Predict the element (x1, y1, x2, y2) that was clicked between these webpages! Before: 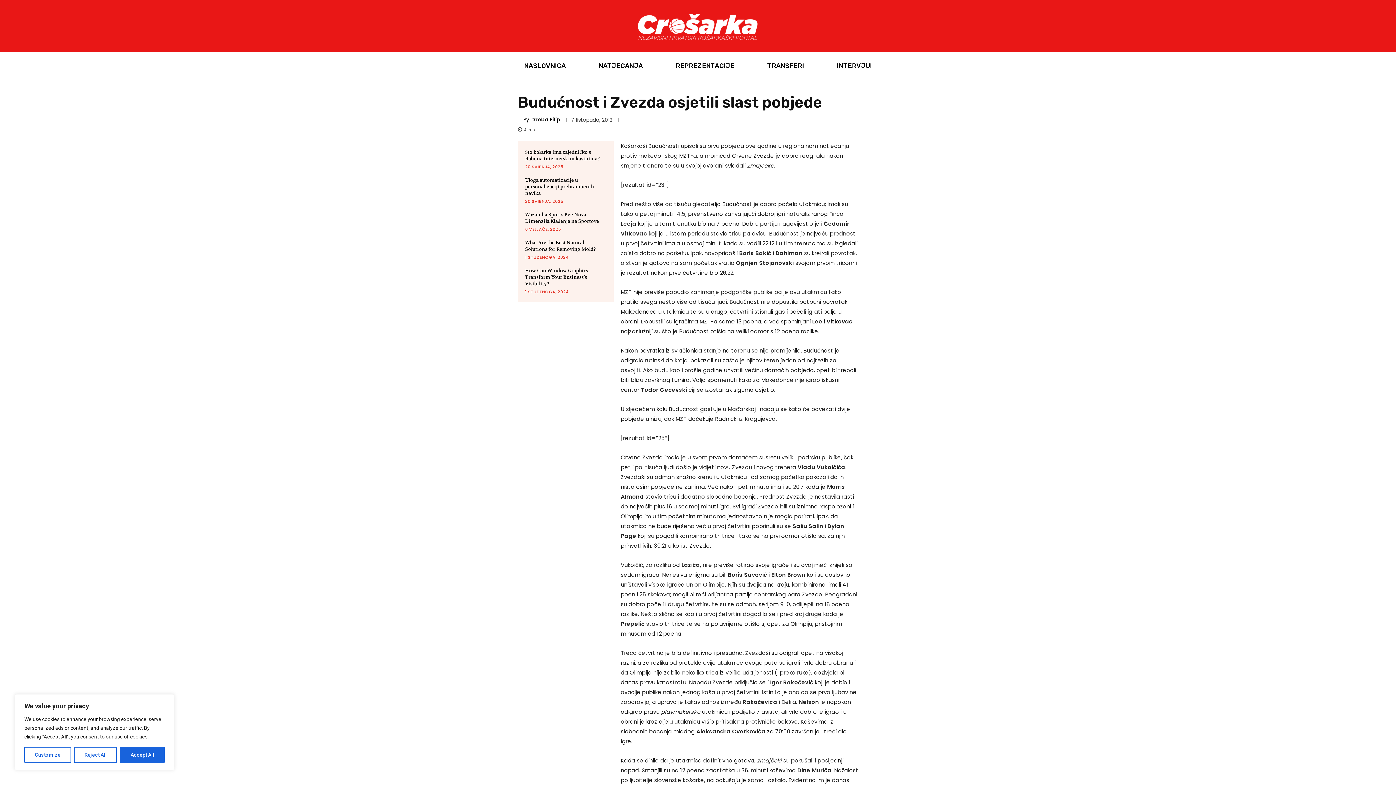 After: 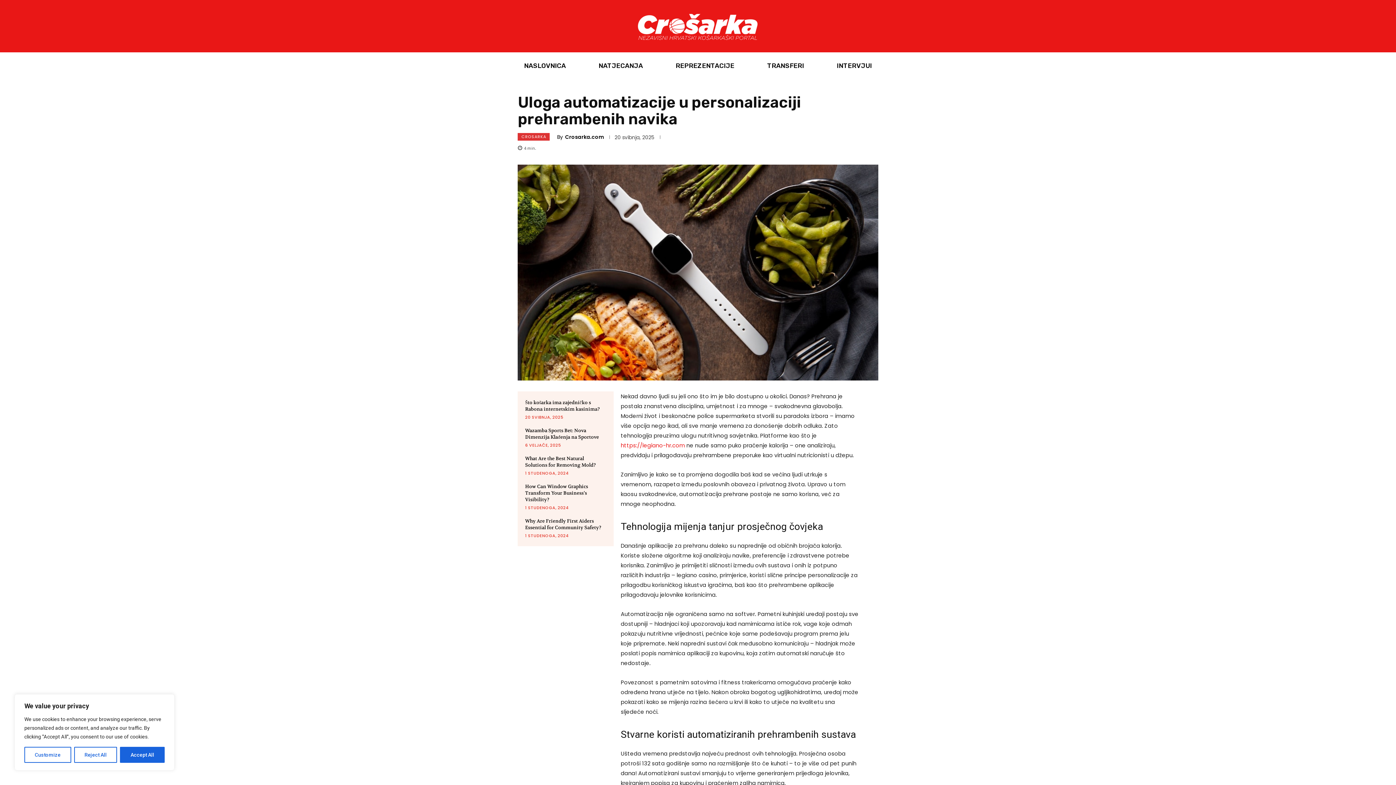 Action: label: Uloga automatizacije u personalizaciji prehrambenih navika bbox: (525, 176, 593, 196)